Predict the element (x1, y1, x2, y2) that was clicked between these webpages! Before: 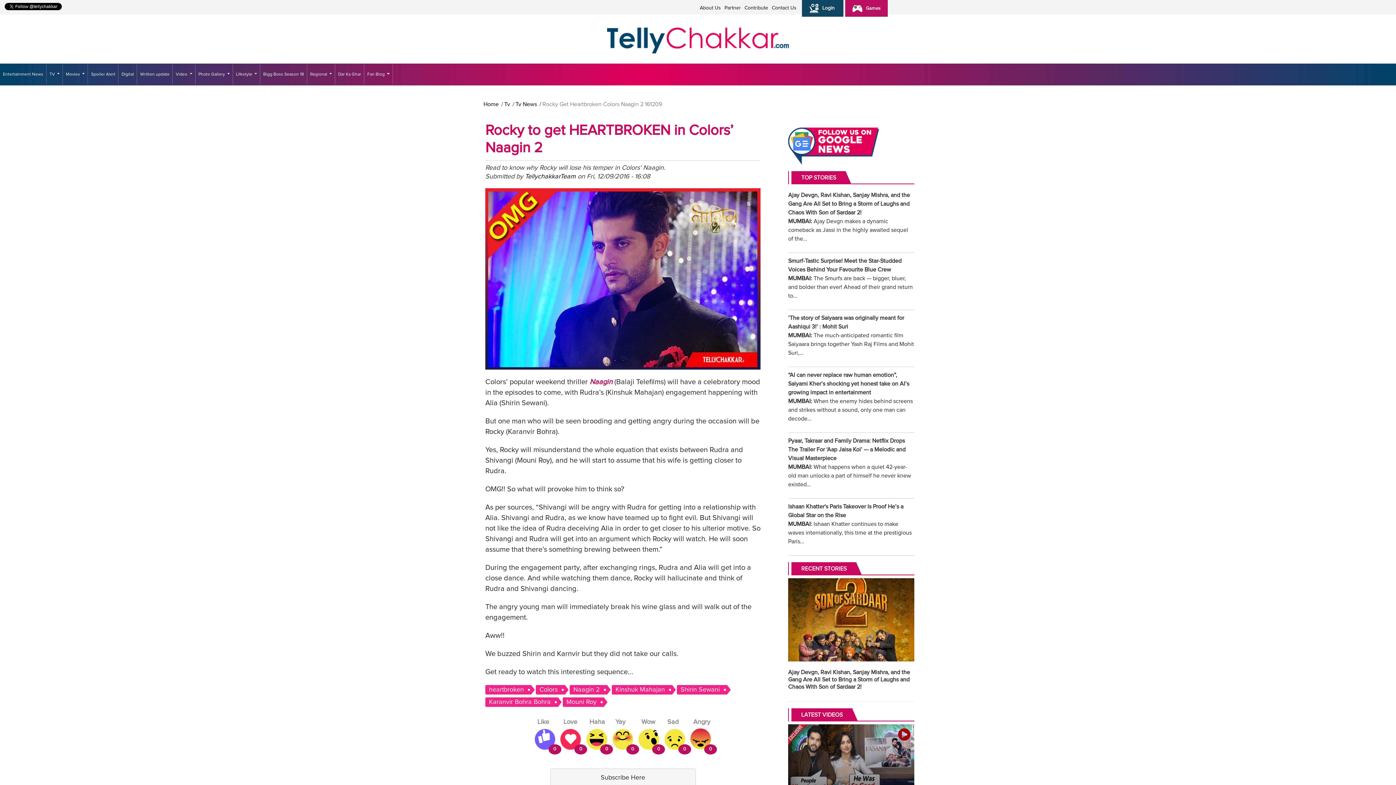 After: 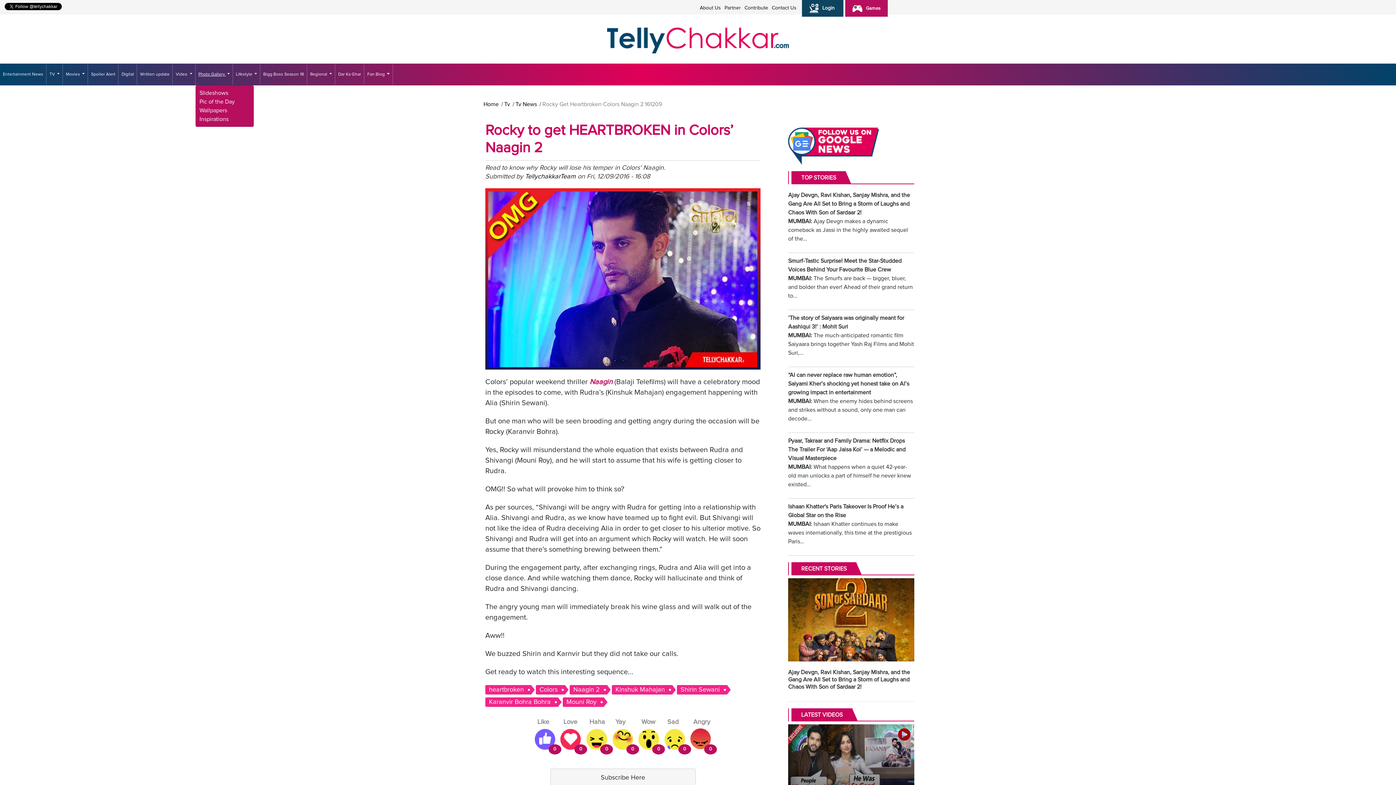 Action: bbox: (195, 64, 233, 84) label: Photo Gallery 